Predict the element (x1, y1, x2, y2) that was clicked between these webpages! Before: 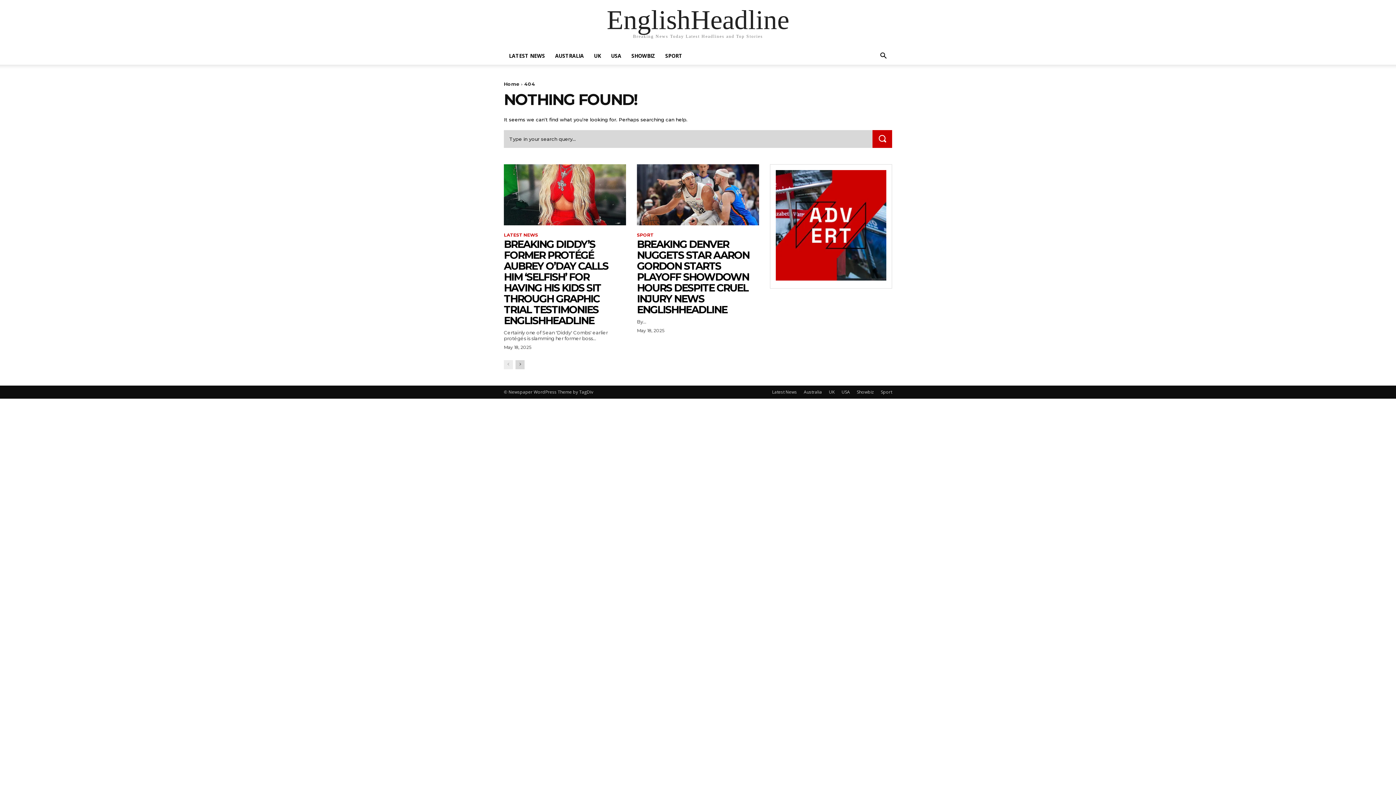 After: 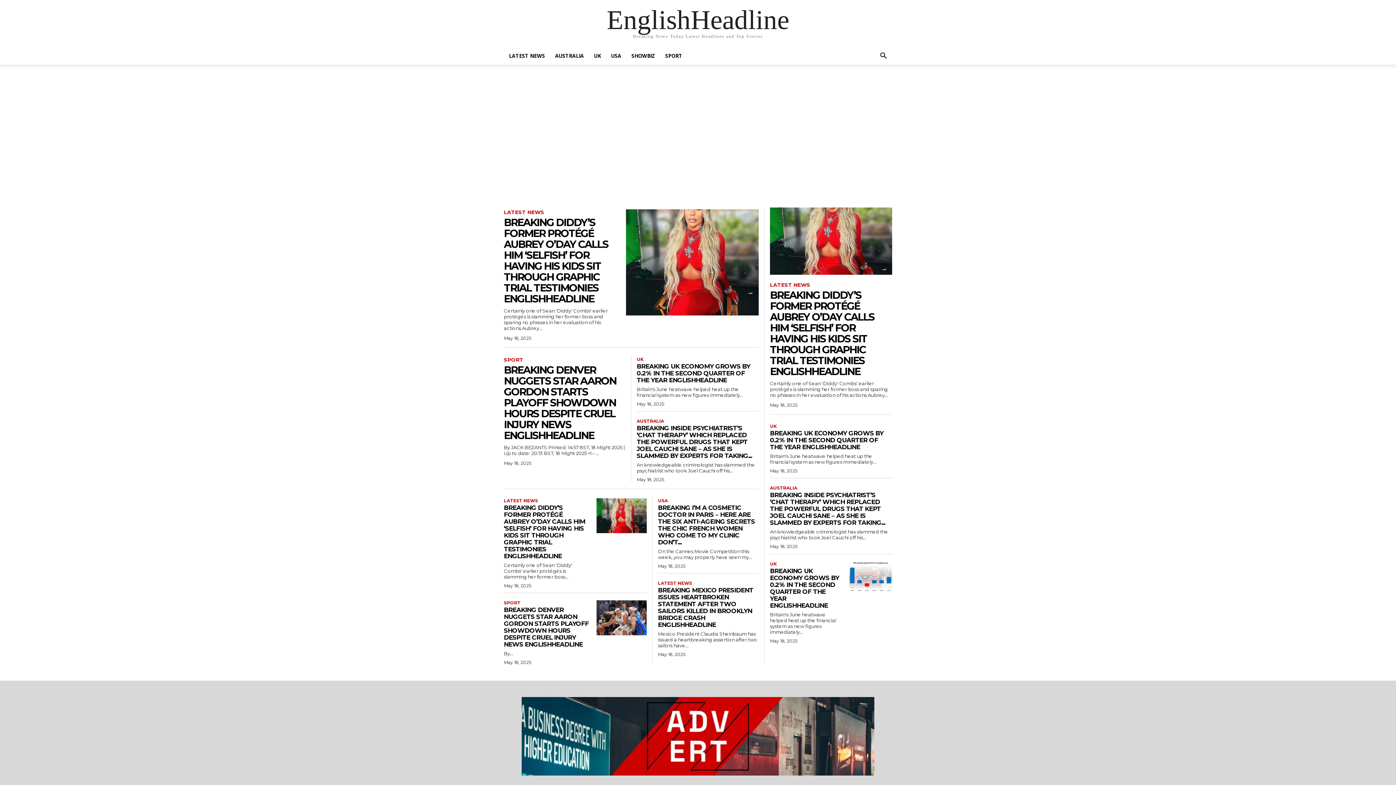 Action: label: Home bbox: (504, 81, 519, 86)